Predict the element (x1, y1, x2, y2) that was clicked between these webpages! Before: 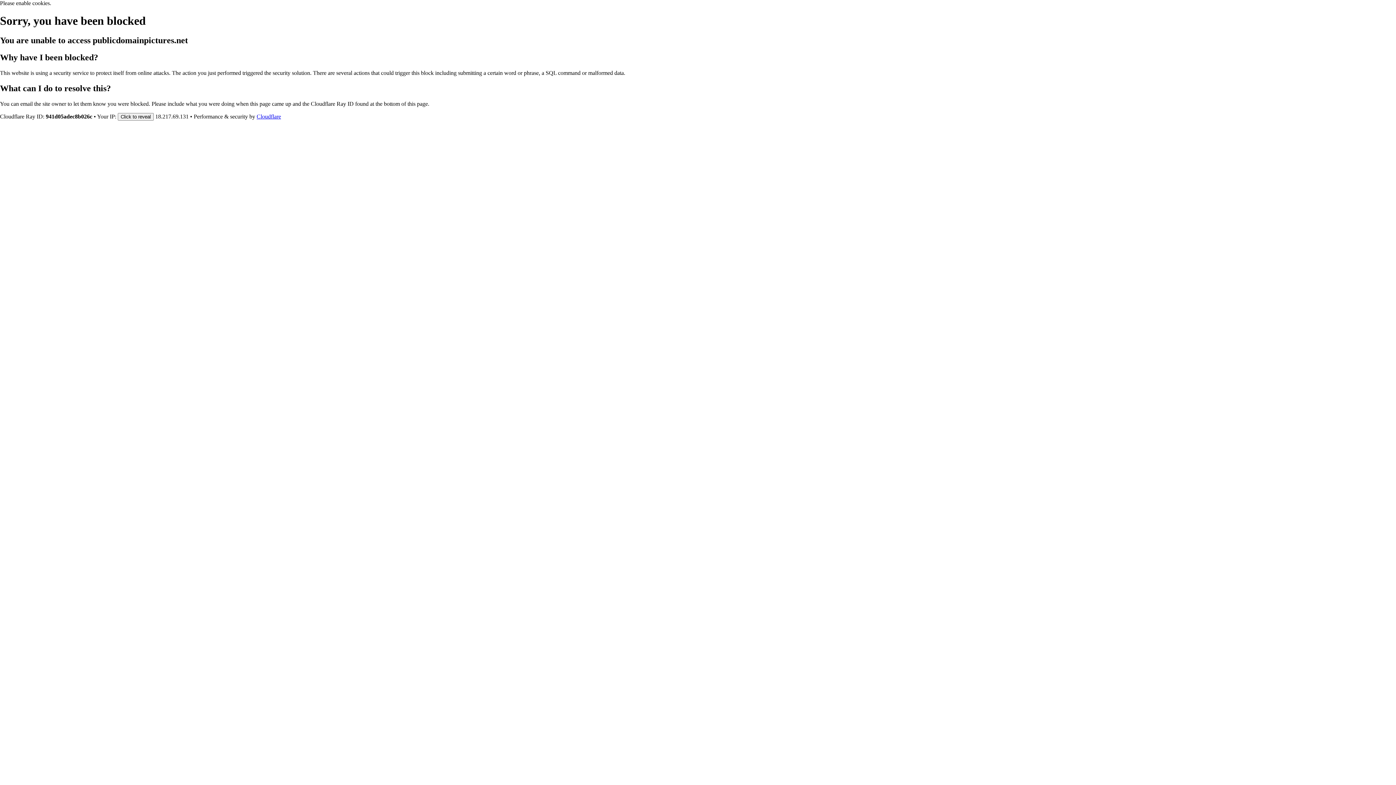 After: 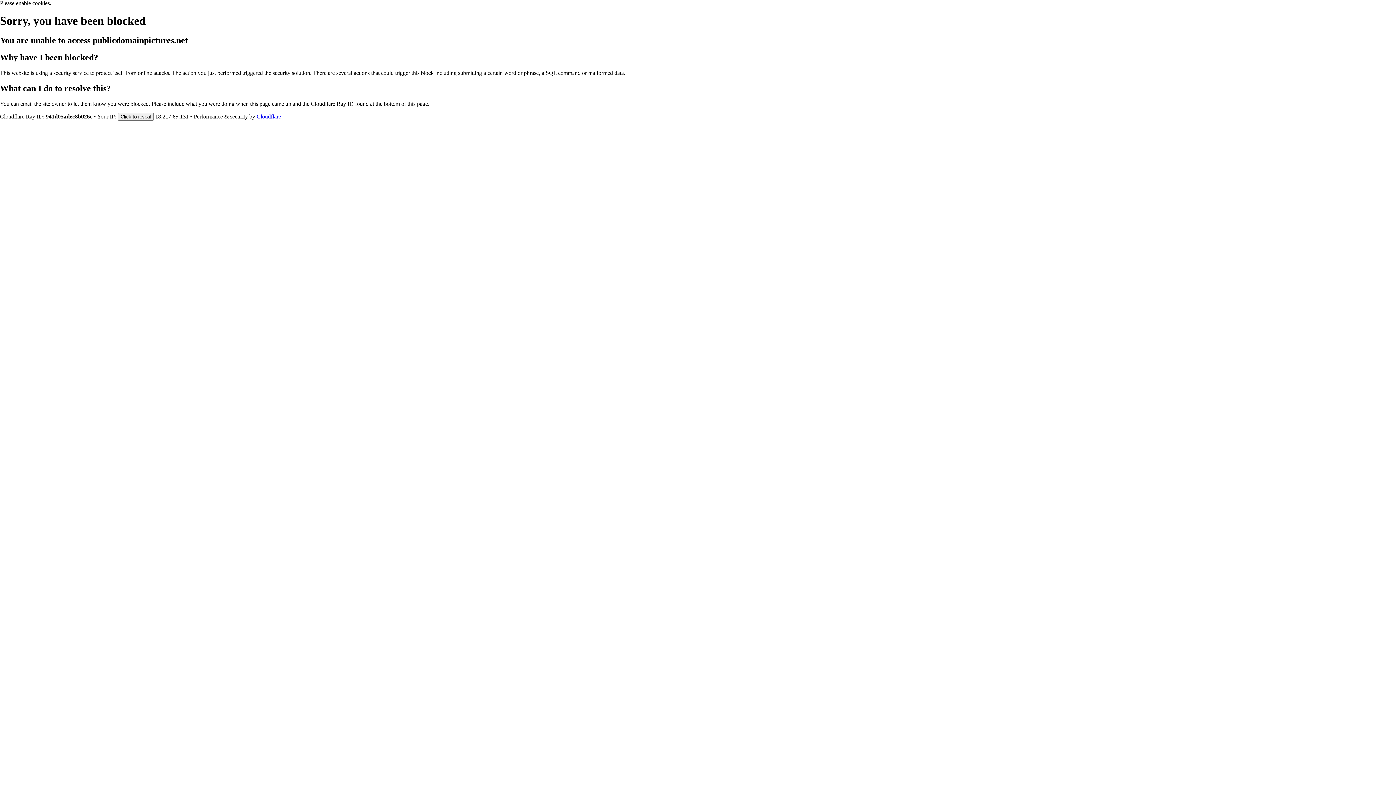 Action: bbox: (256, 113, 281, 119) label: Cloudflare